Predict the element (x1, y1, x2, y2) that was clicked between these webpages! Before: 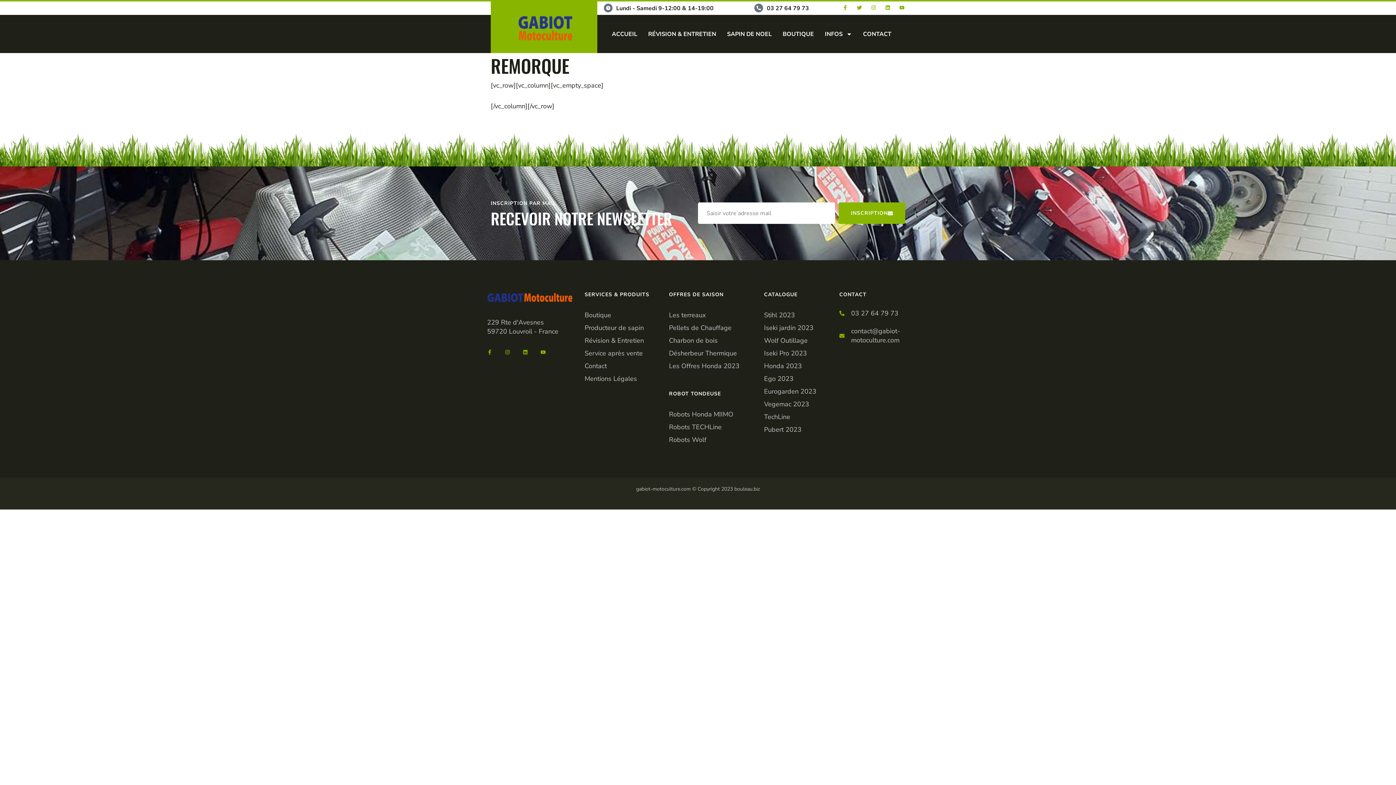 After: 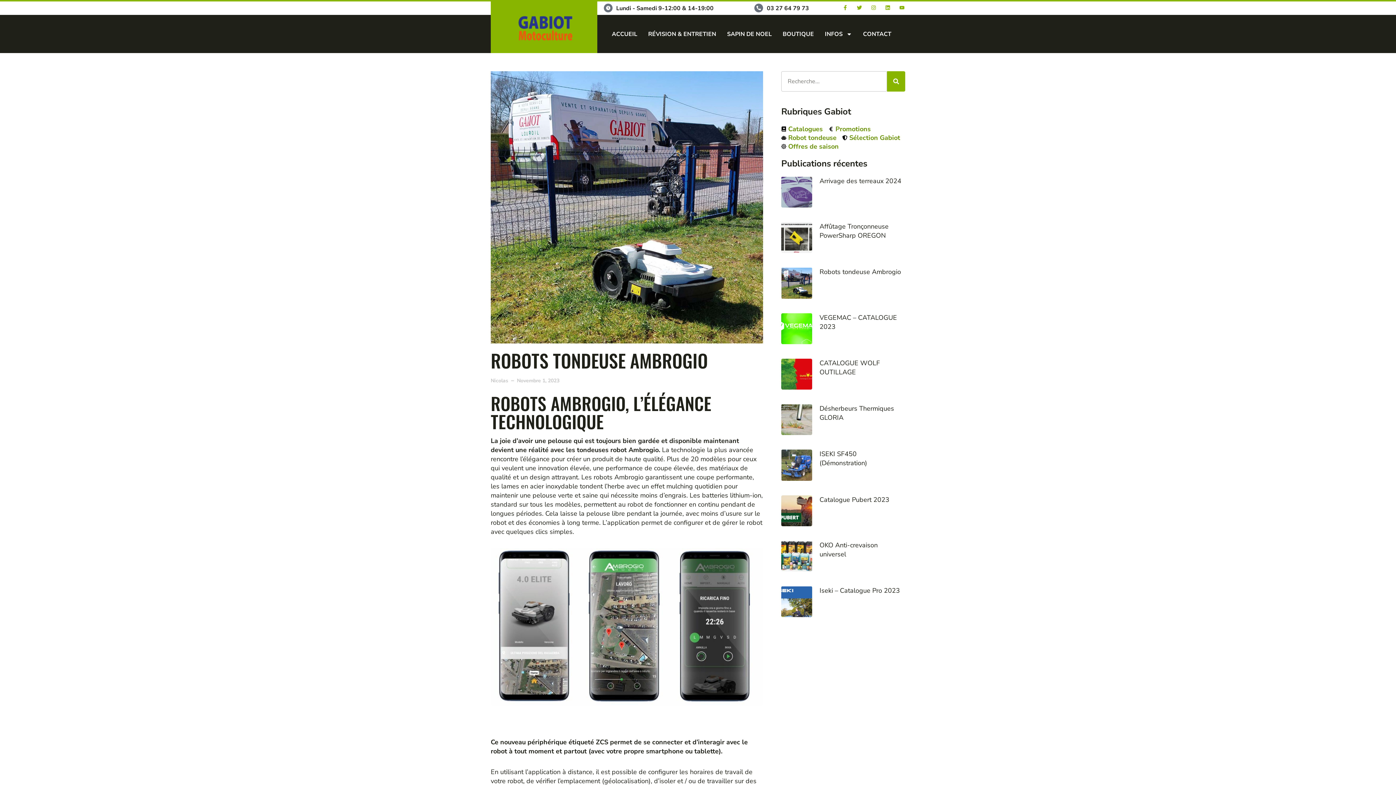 Action: label: TechLine bbox: (764, 410, 836, 423)